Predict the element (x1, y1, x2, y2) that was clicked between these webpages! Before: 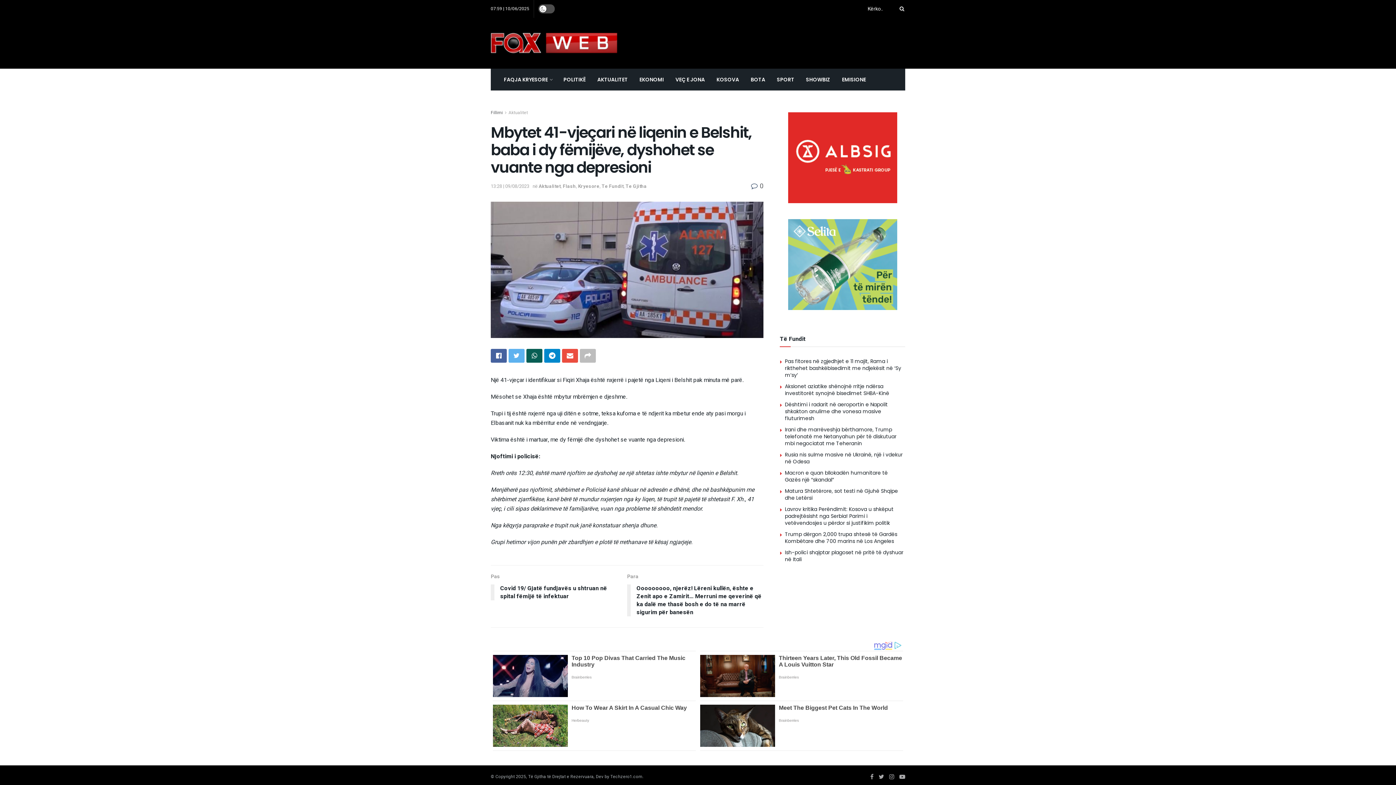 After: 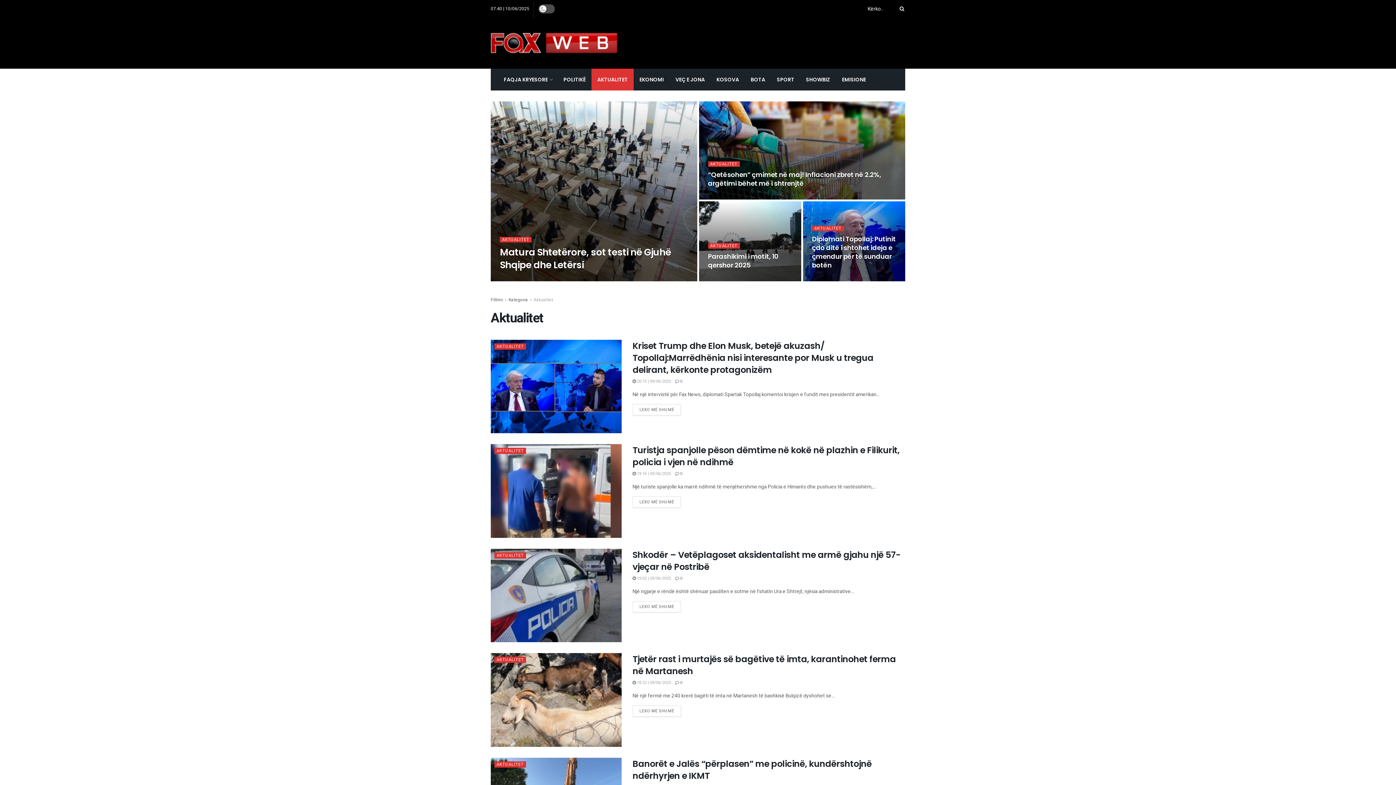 Action: label: AKTUALITET bbox: (591, 68, 633, 90)